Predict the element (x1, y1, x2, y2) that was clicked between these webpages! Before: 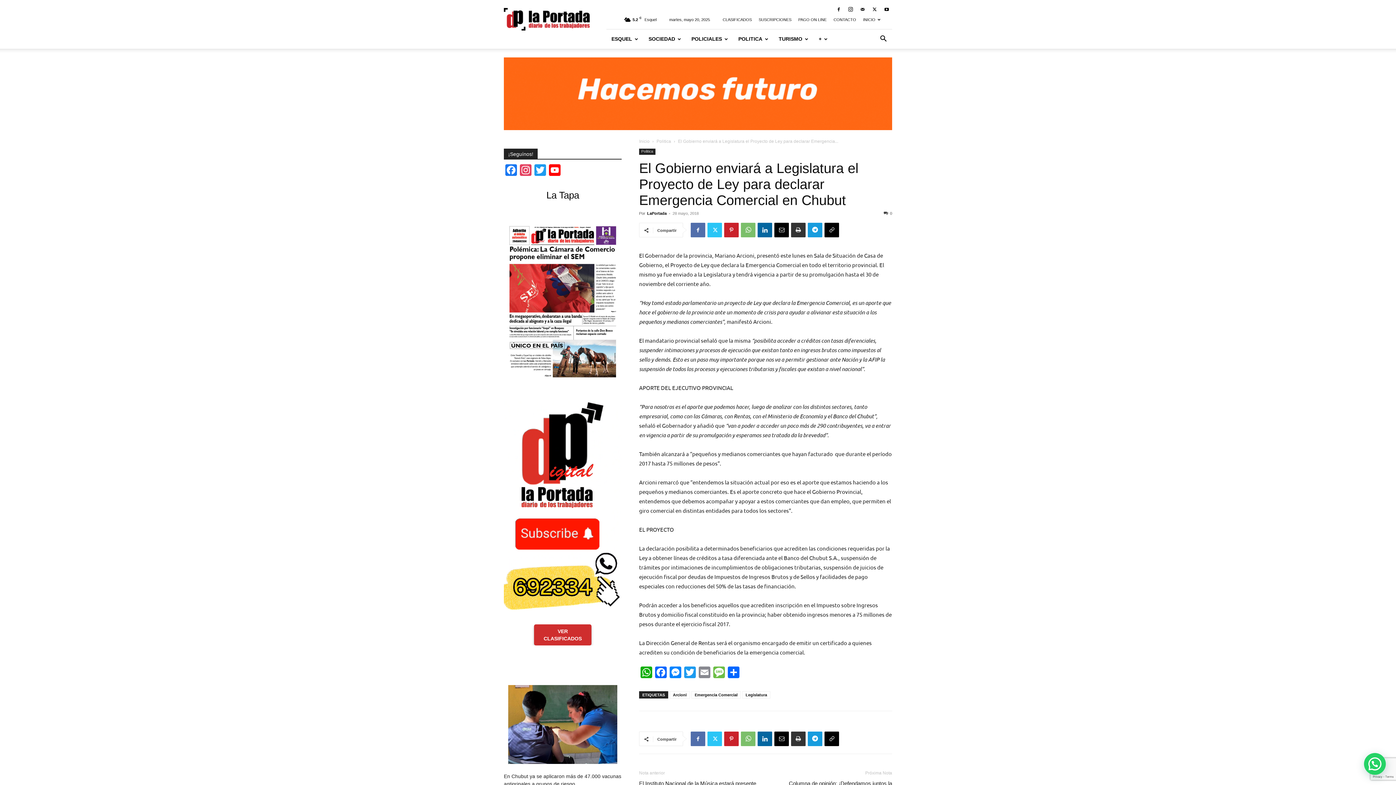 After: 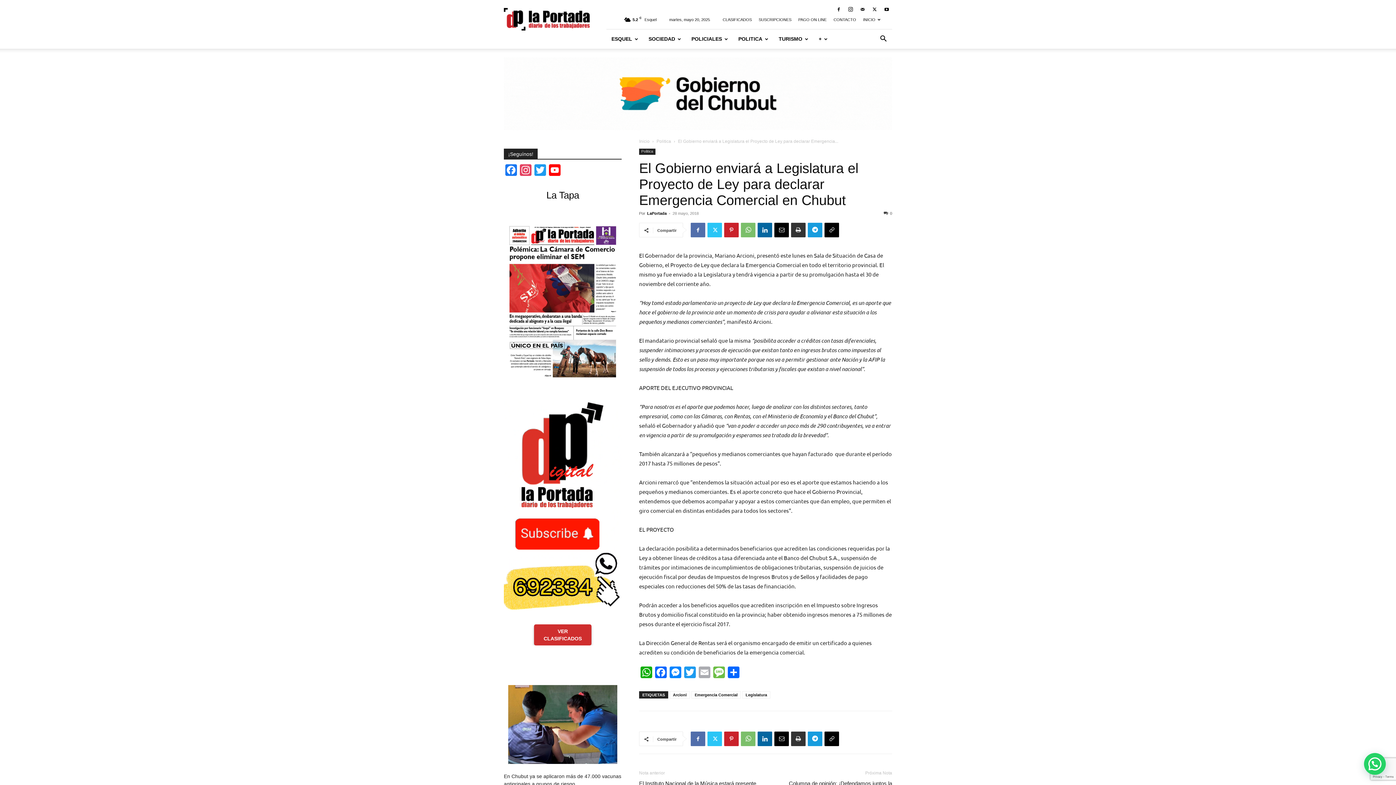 Action: bbox: (697, 666, 712, 680) label: Email